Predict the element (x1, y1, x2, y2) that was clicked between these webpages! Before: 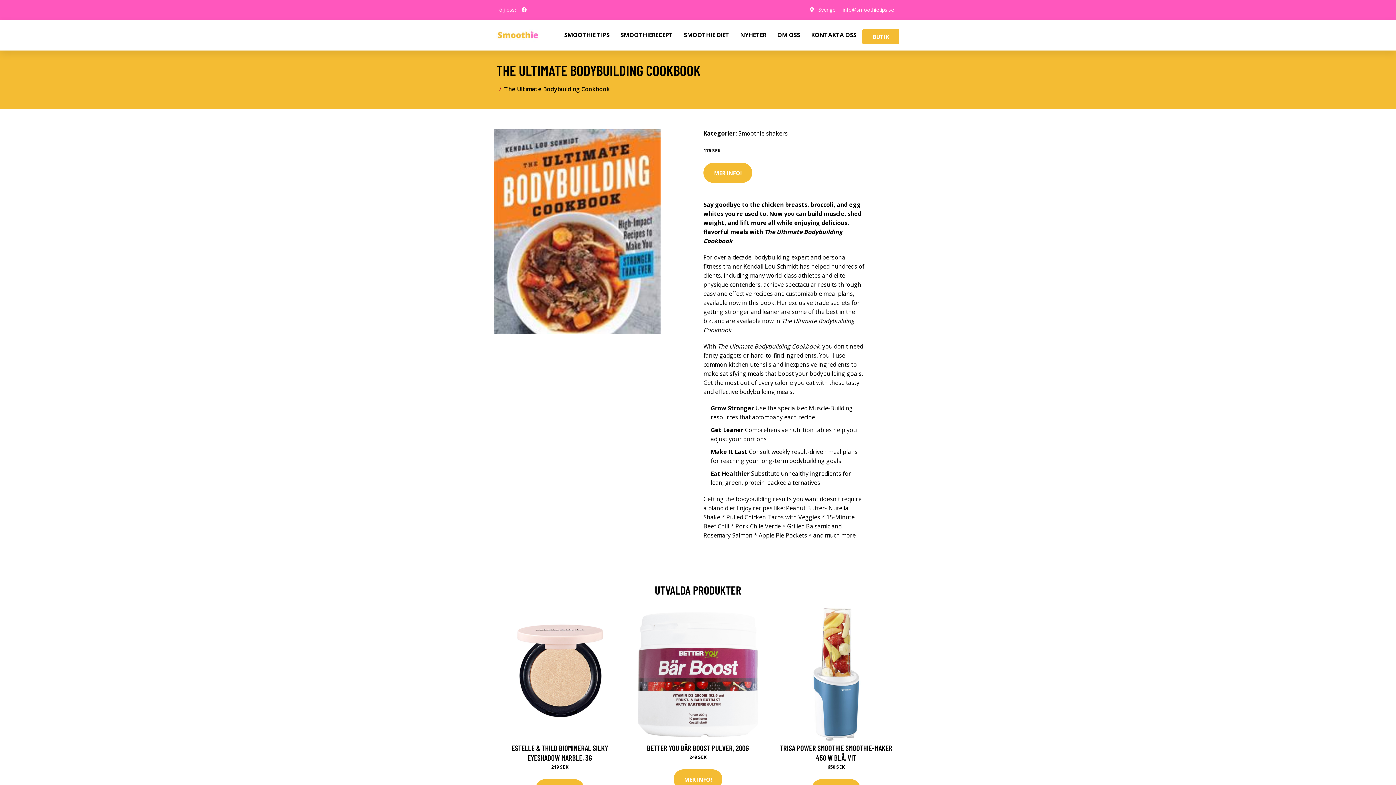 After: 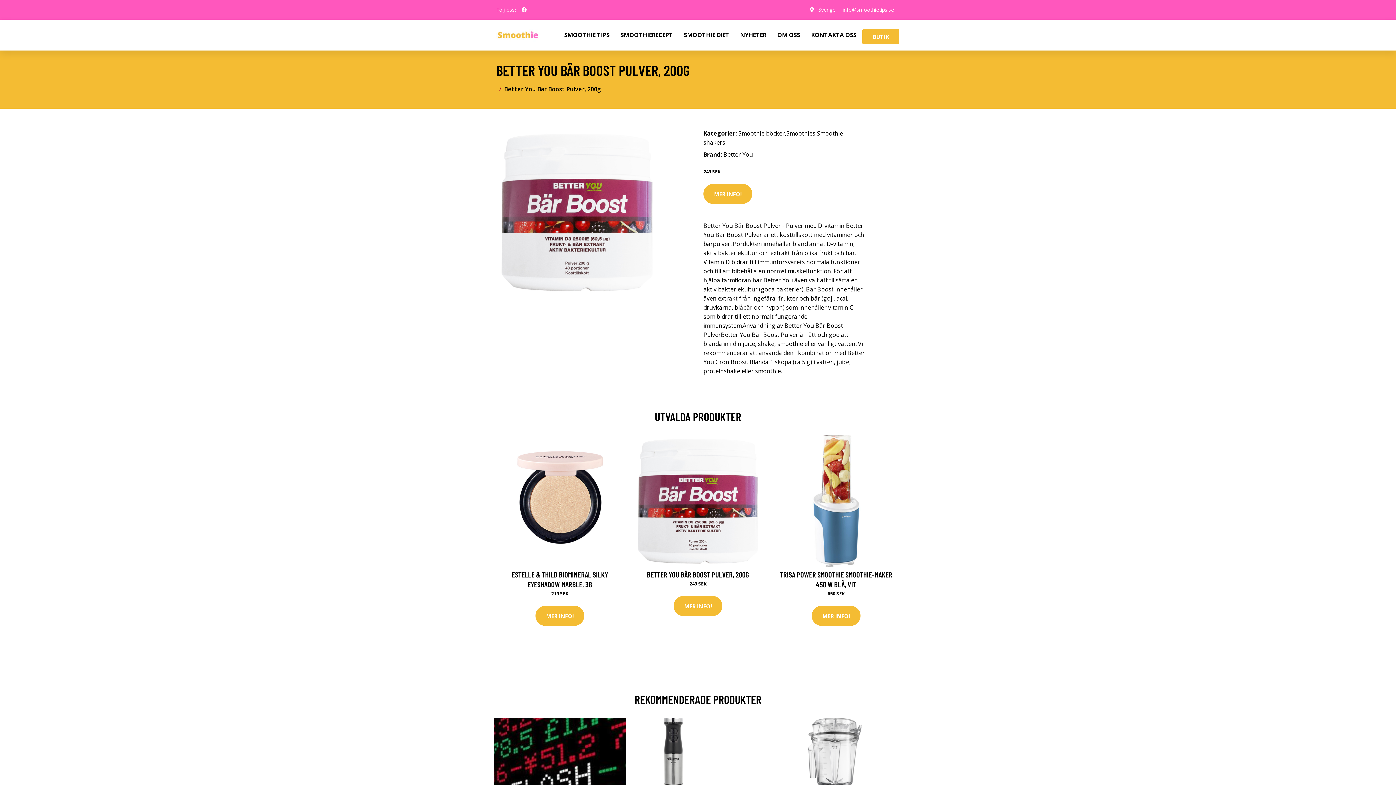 Action: bbox: (647, 743, 749, 752) label: BETTER YOU BÄR BOOST PULVER, 200G